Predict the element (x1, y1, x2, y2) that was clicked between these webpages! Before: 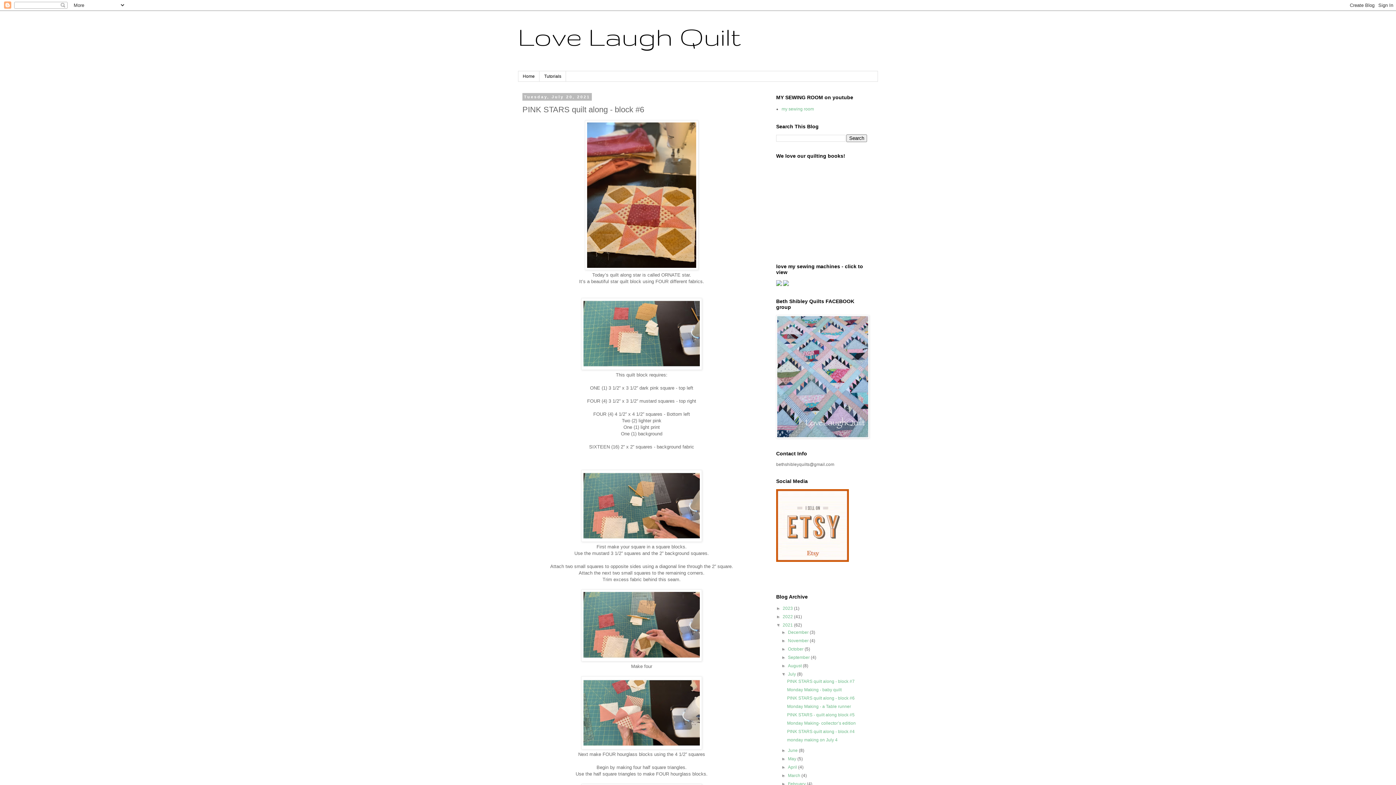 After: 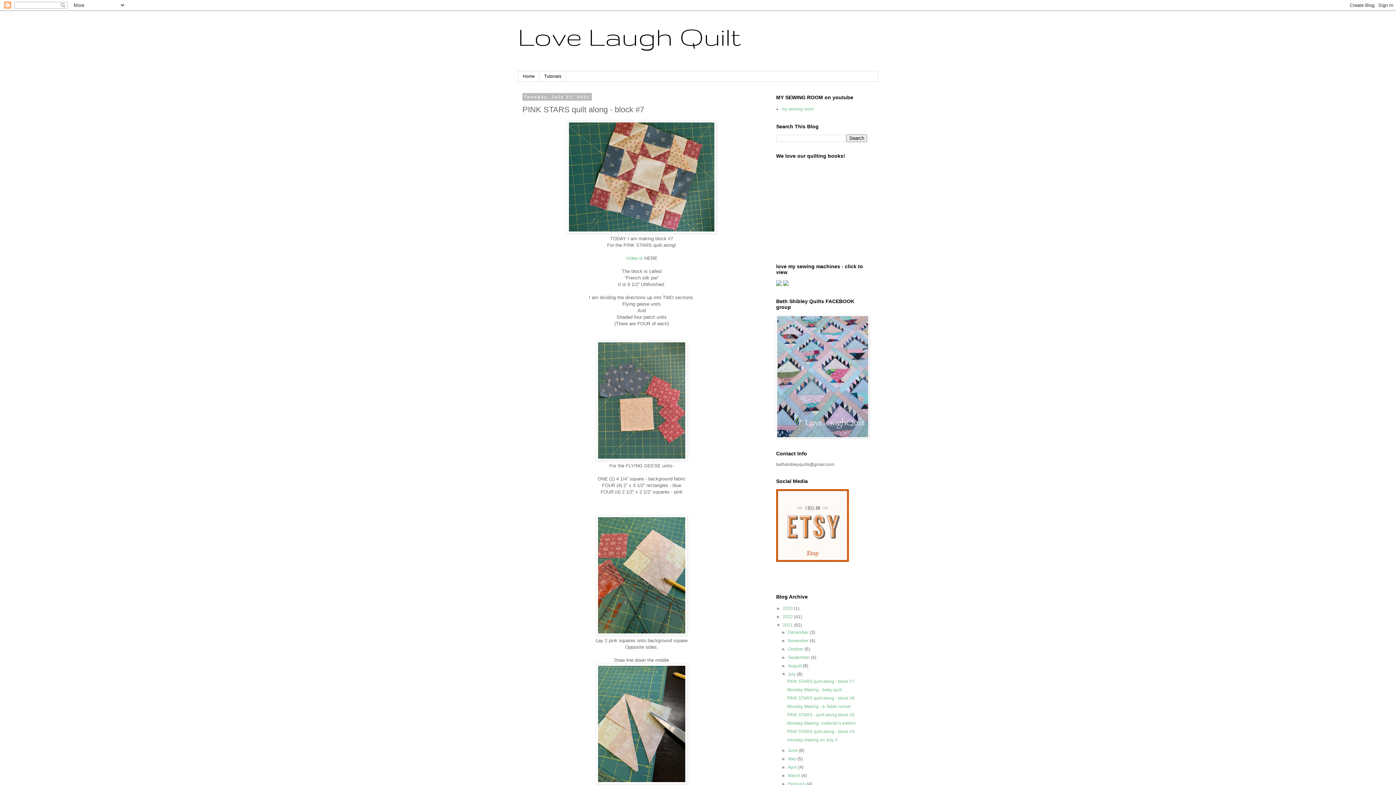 Action: bbox: (787, 679, 854, 684) label: PINK STARS quilt along - block #7